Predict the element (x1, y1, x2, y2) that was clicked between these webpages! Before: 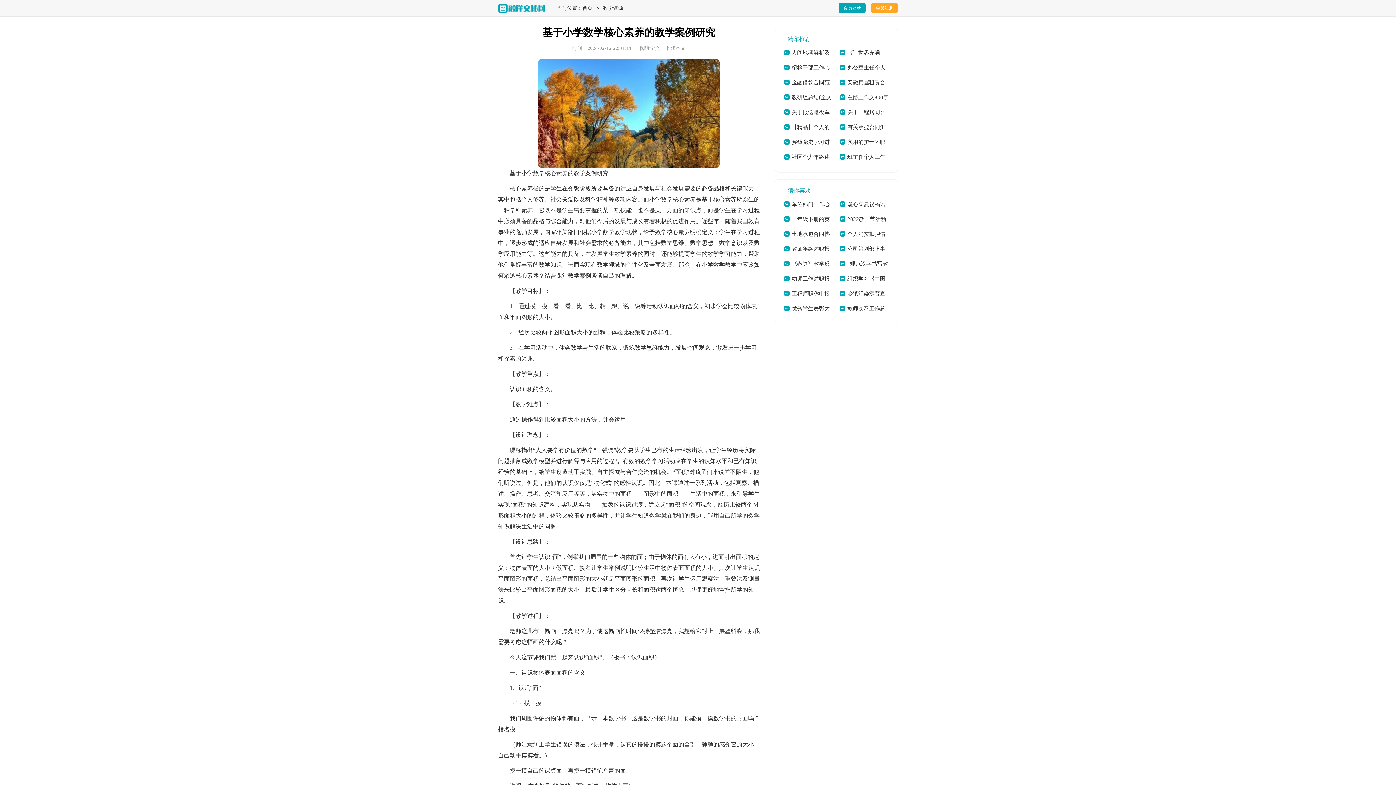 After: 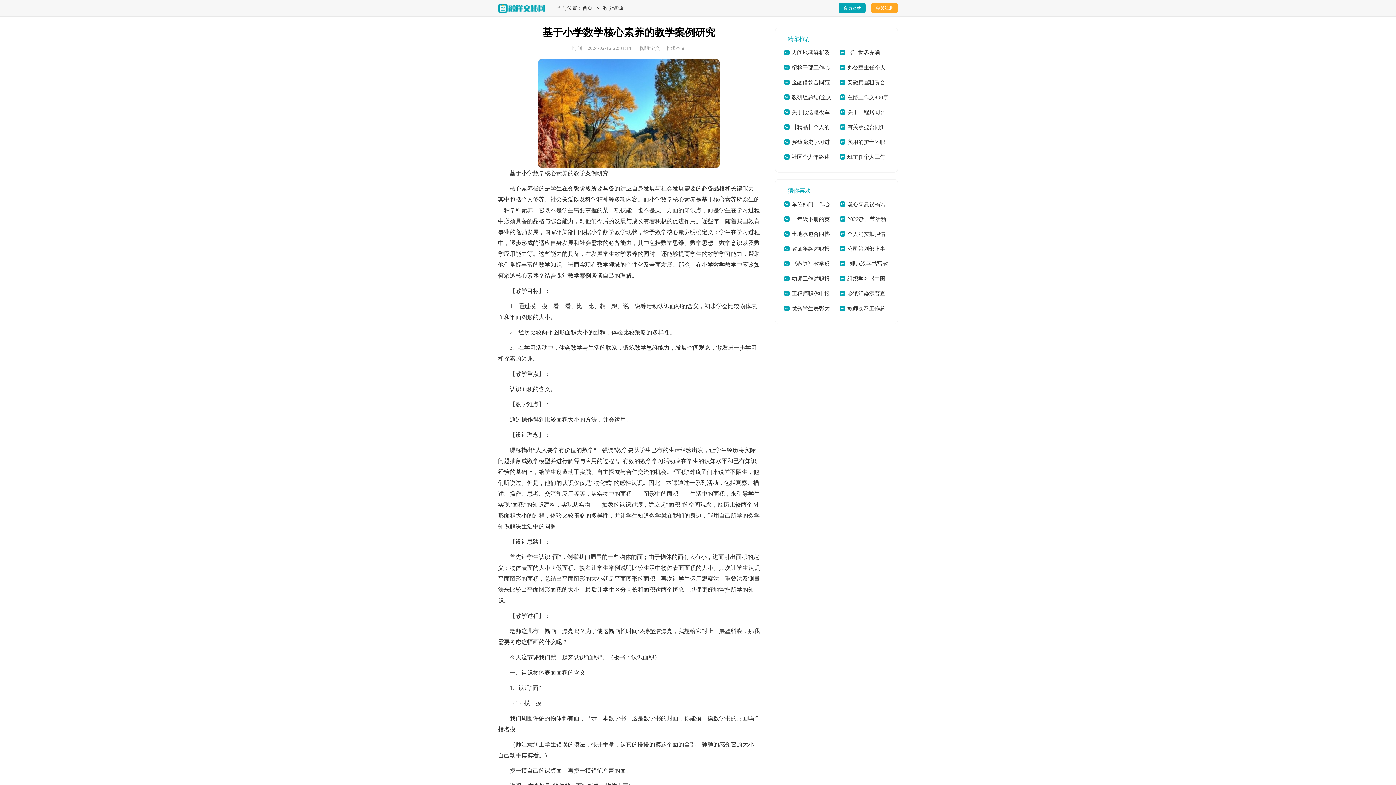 Action: bbox: (640, 45, 660, 50) label: 阅读全文